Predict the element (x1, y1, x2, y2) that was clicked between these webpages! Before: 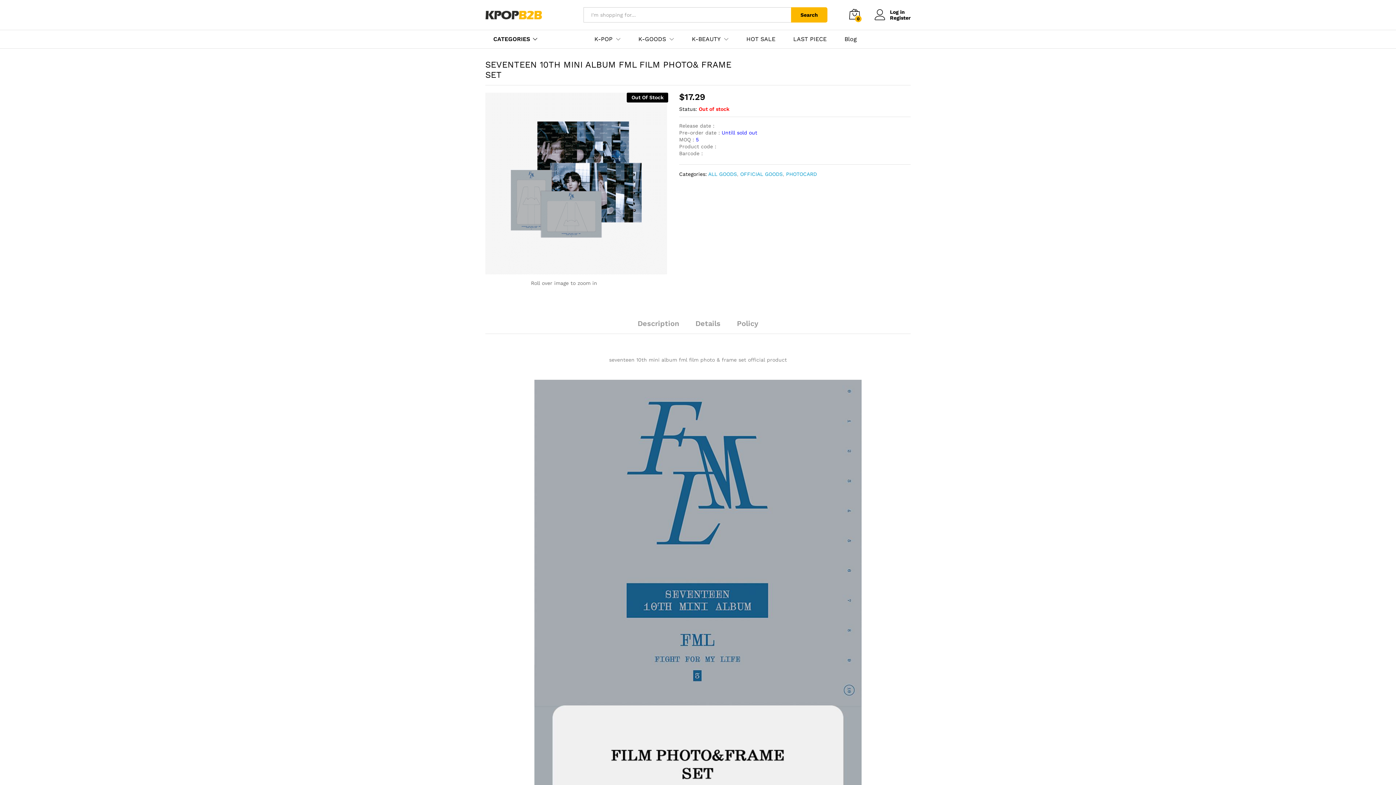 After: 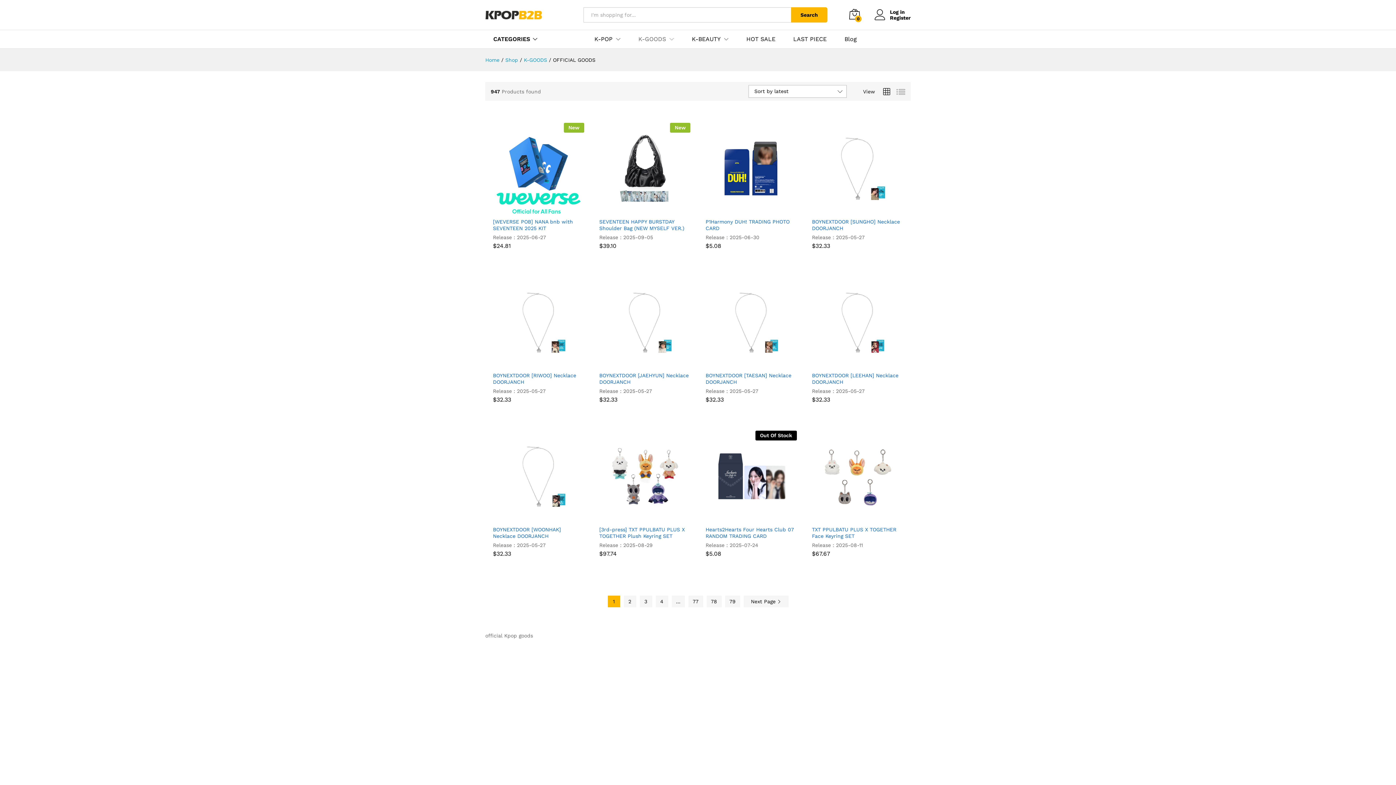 Action: label: OFFICIAL GOODS bbox: (740, 171, 782, 177)